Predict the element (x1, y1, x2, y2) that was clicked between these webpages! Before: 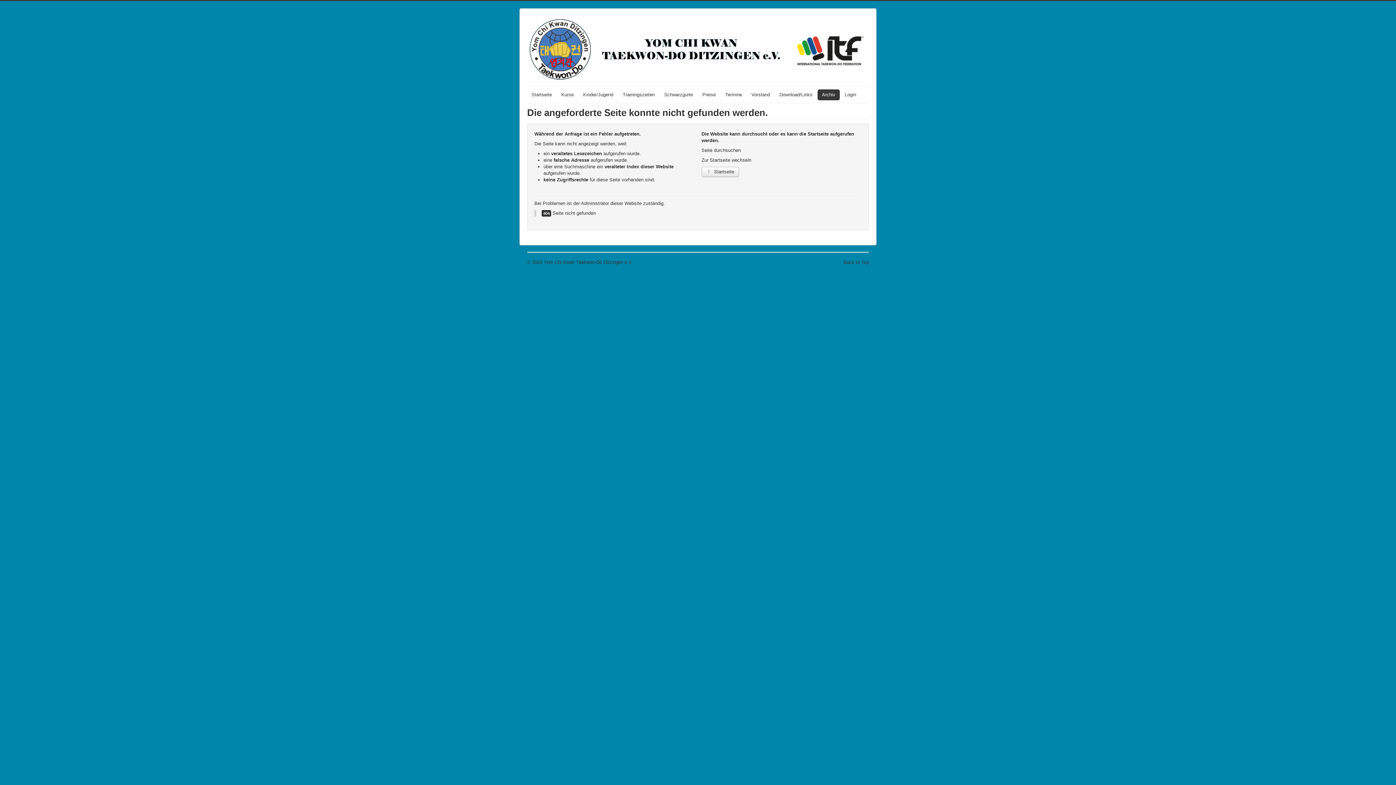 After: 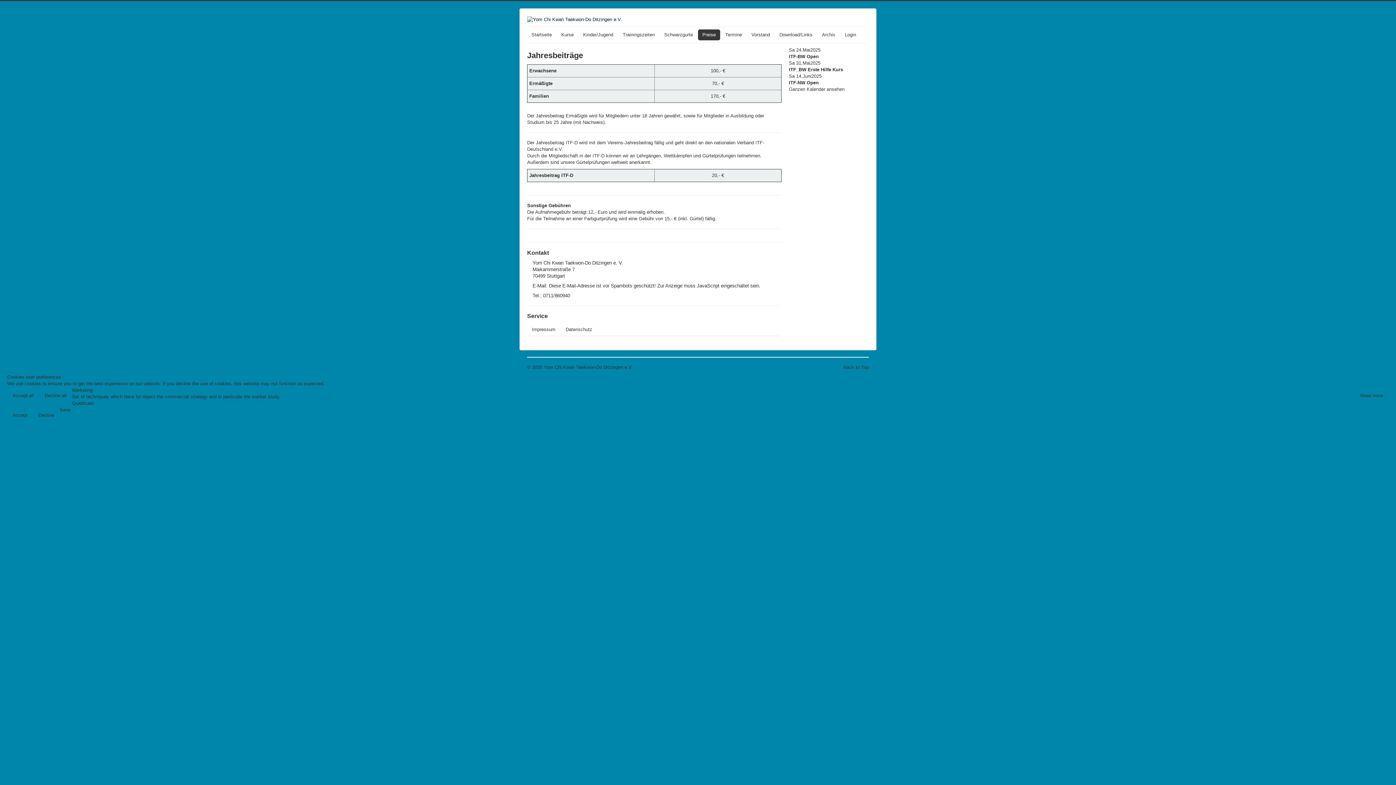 Action: bbox: (698, 89, 720, 100) label: Preise